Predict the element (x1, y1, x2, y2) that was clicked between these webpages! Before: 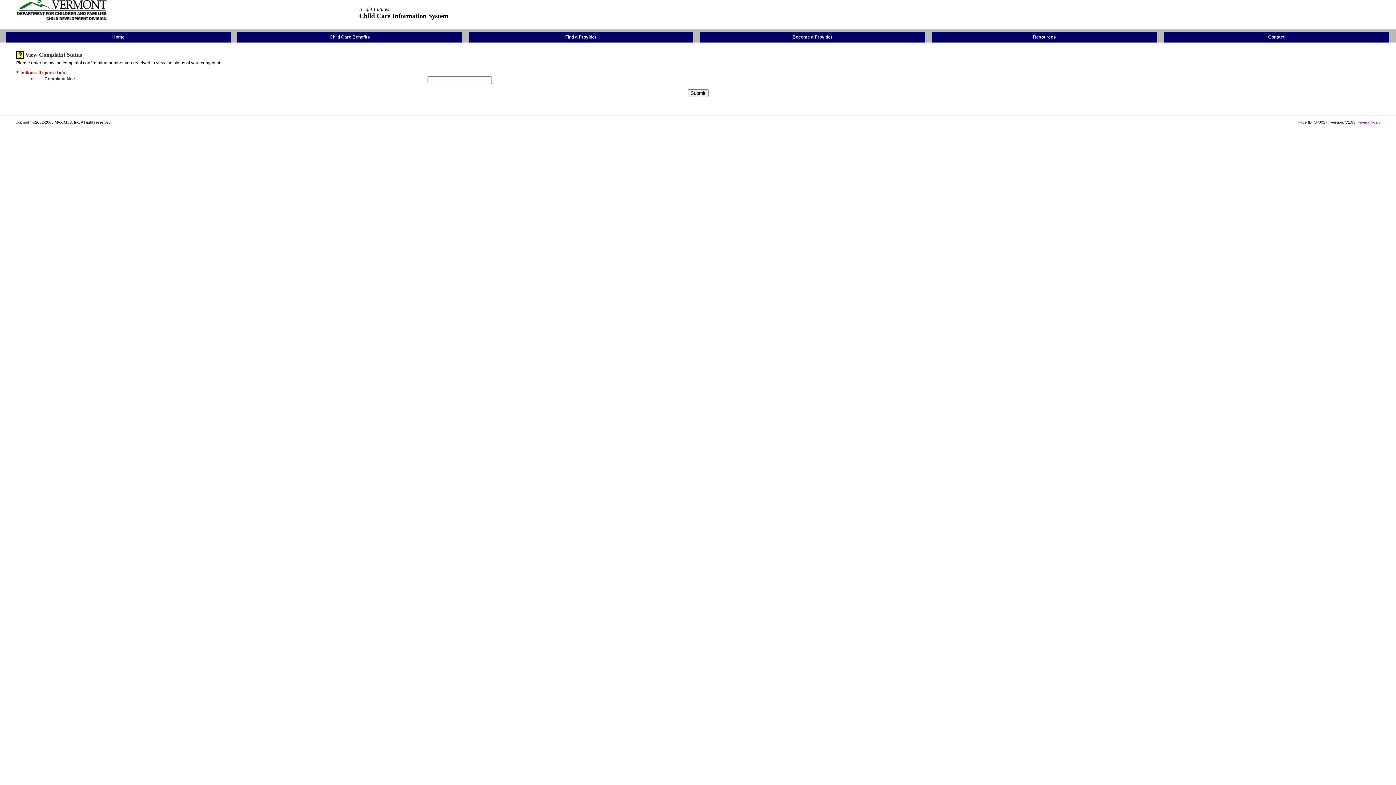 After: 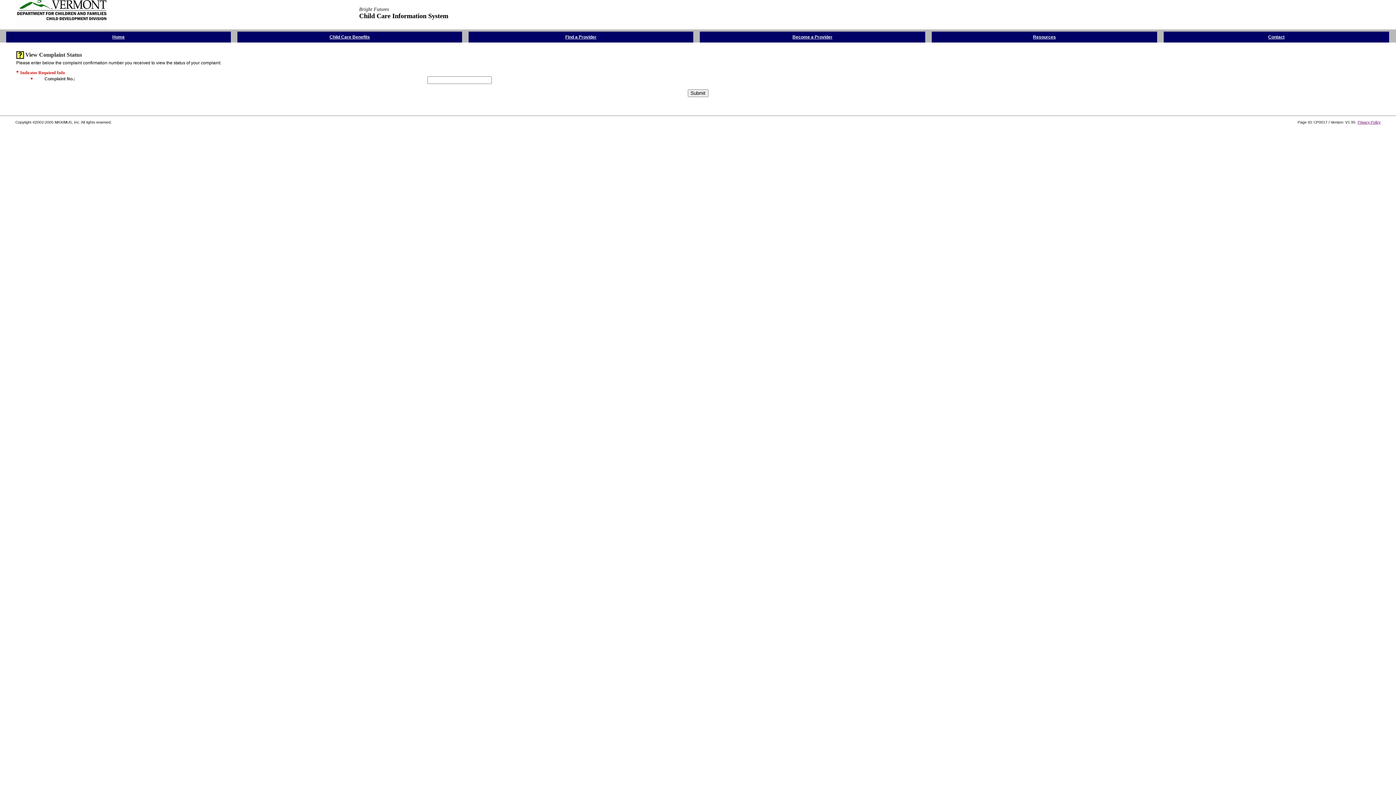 Action: label: Skip the Navigation bbox: (0, 27, 17, 29)